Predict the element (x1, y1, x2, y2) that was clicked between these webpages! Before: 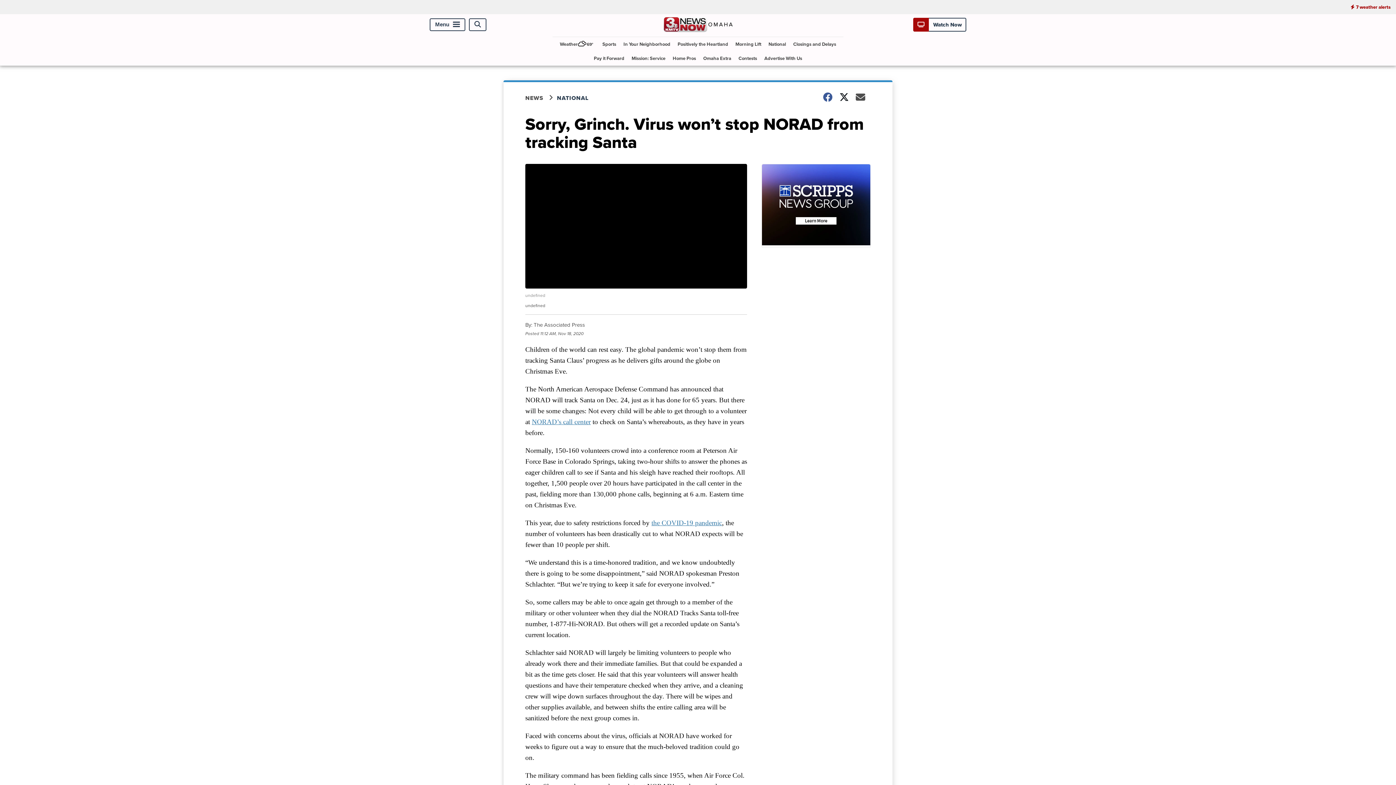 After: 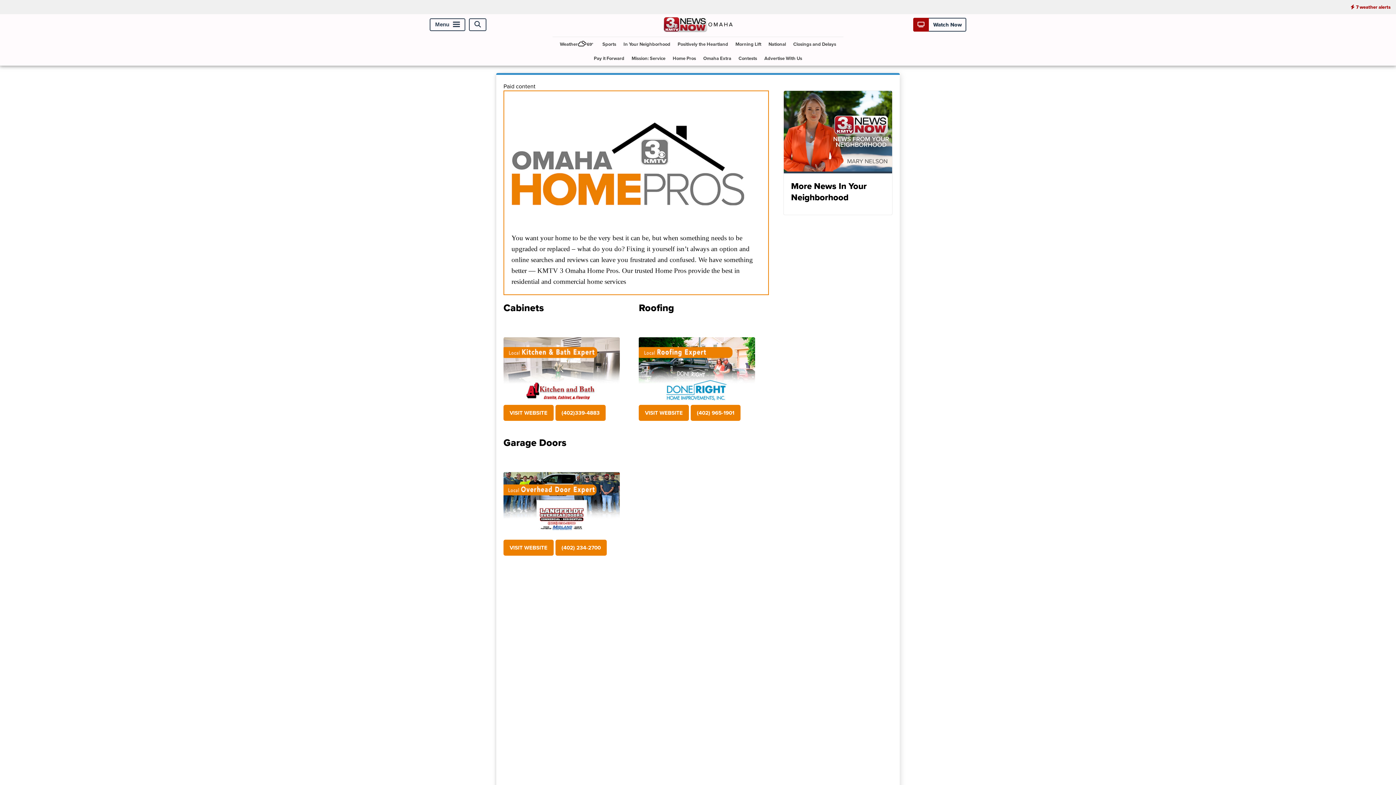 Action: bbox: (670, 51, 699, 65) label: Home Pros